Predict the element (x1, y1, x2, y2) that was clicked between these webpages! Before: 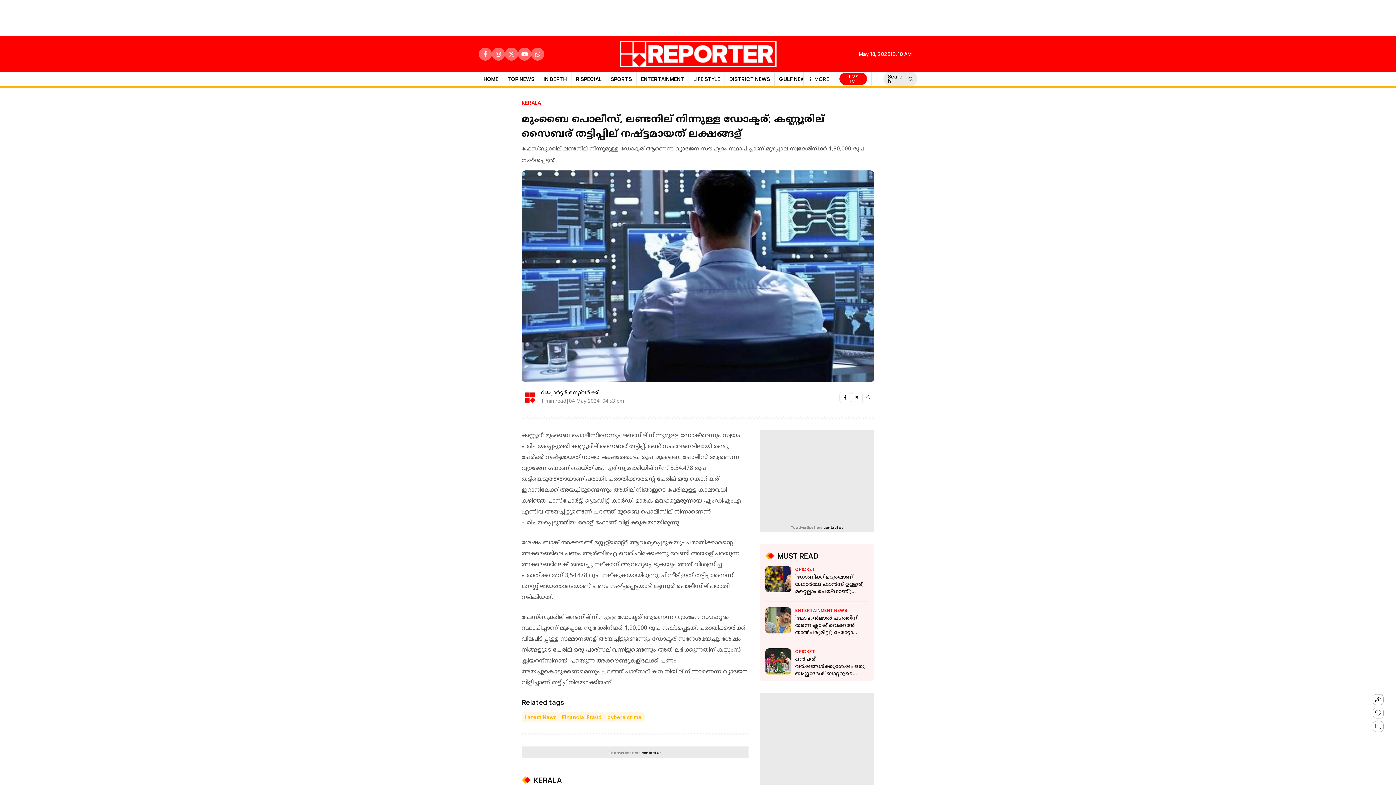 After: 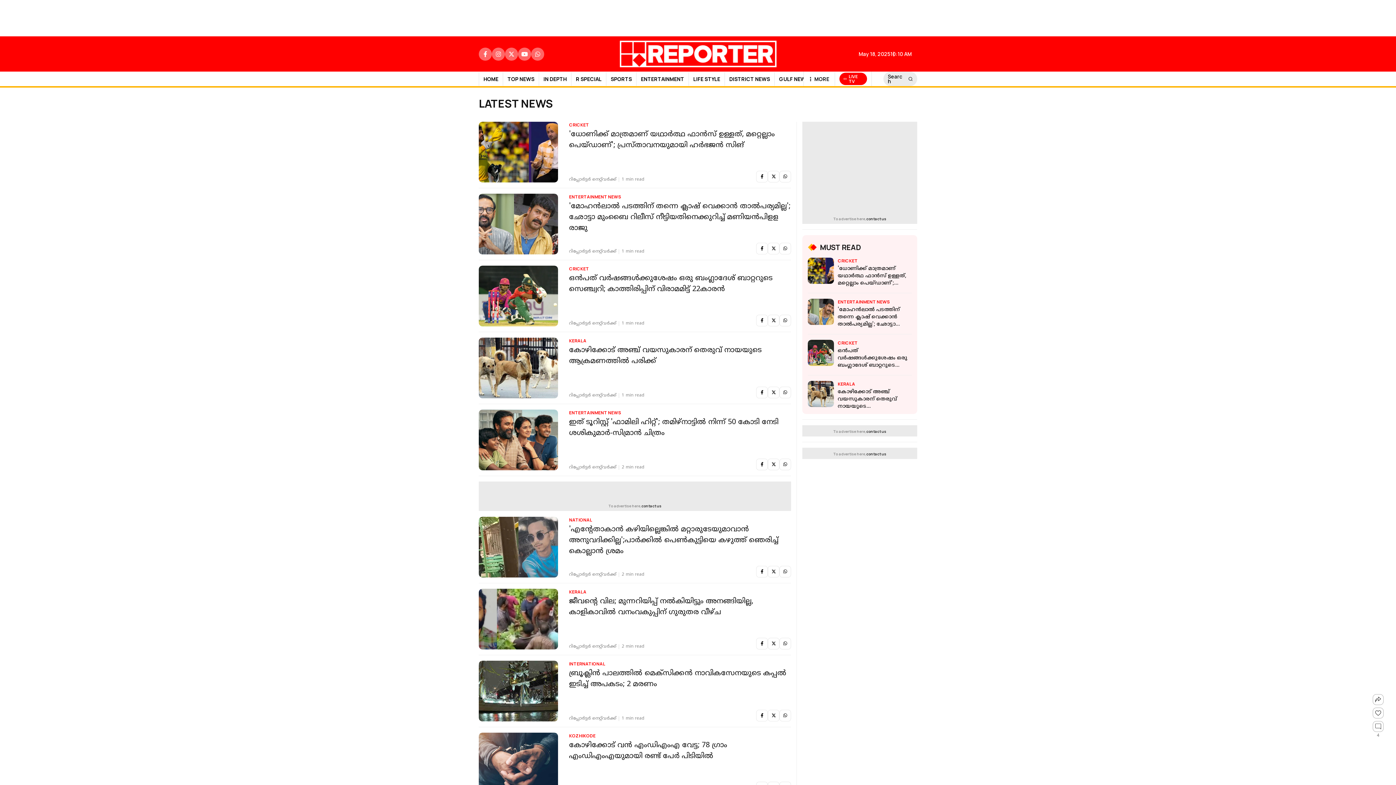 Action: bbox: (521, 712, 559, 722) label: Latest News